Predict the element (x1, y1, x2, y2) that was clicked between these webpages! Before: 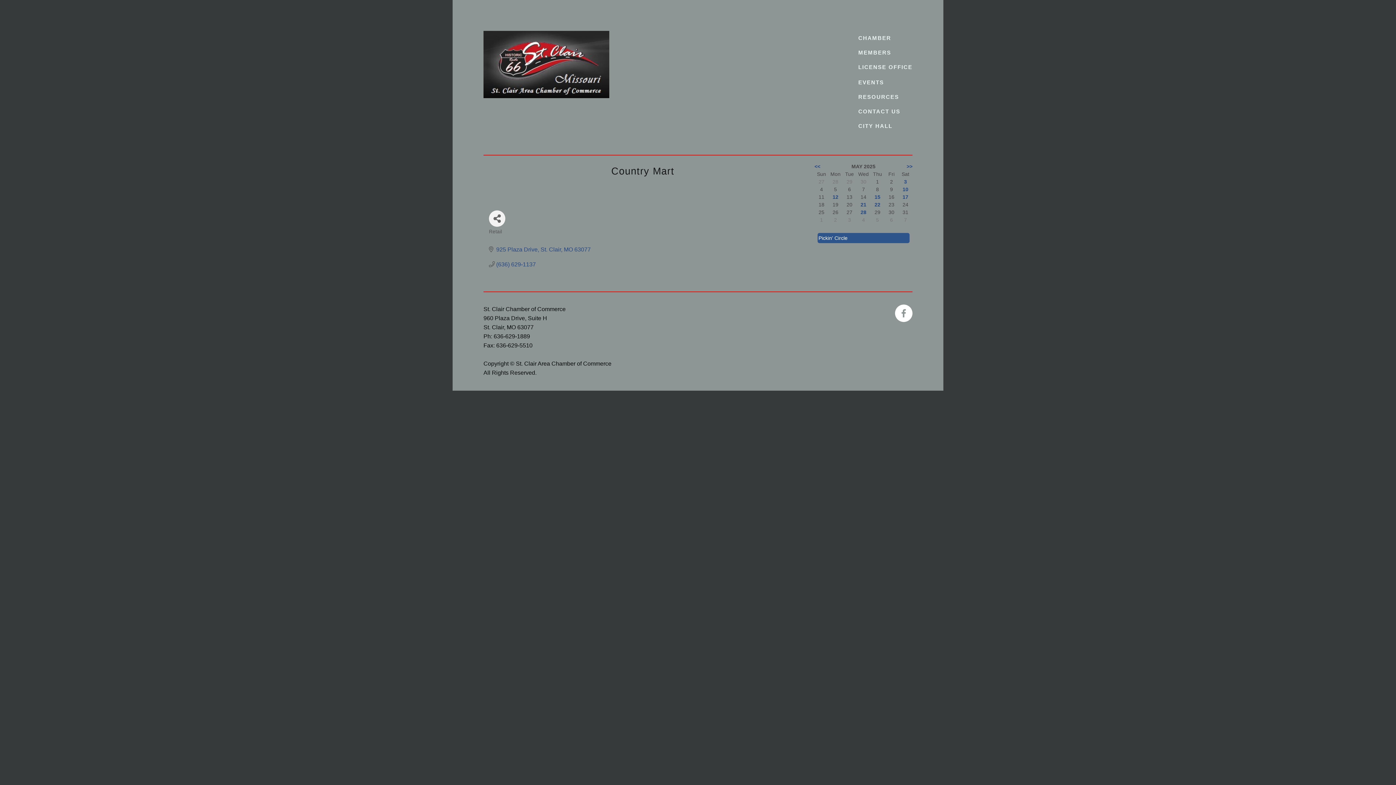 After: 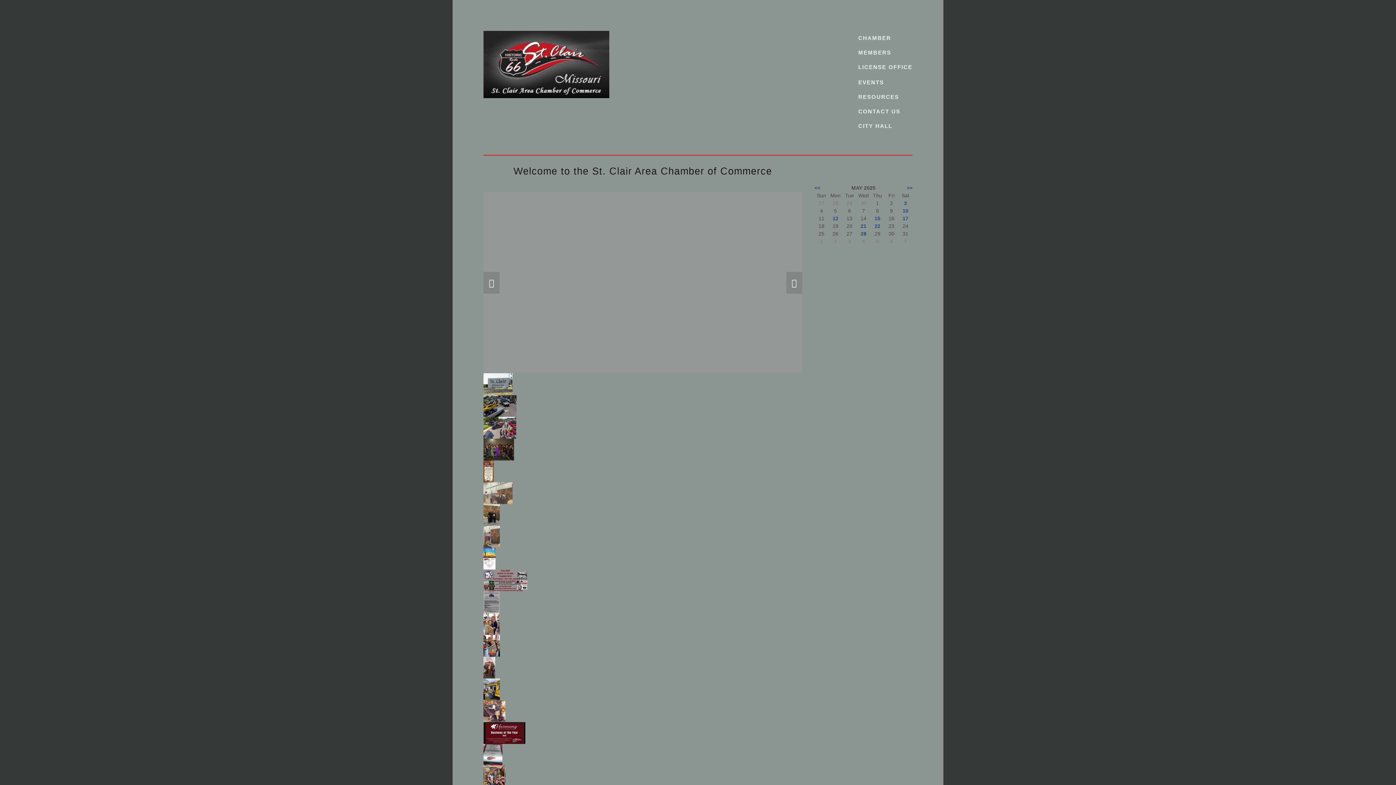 Action: bbox: (483, 30, 609, 98)